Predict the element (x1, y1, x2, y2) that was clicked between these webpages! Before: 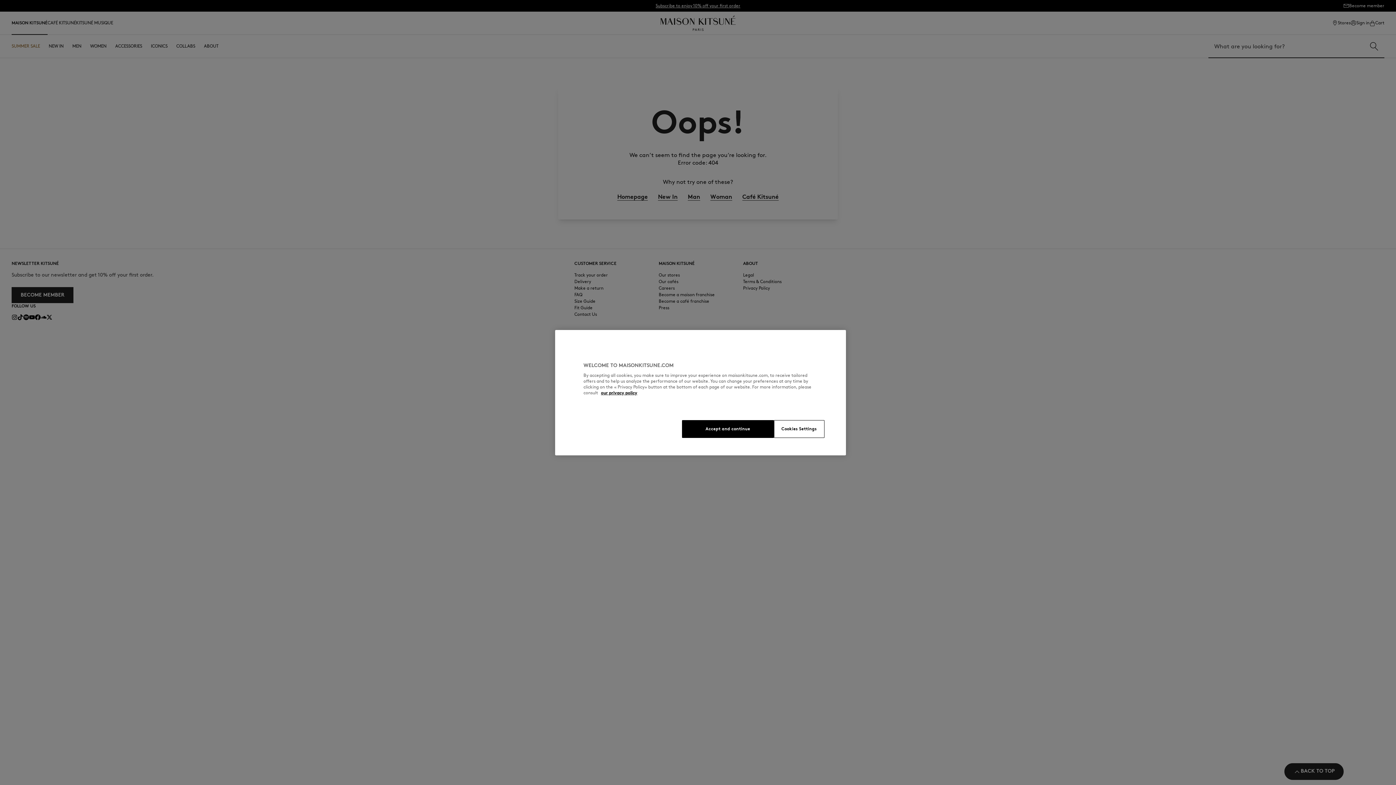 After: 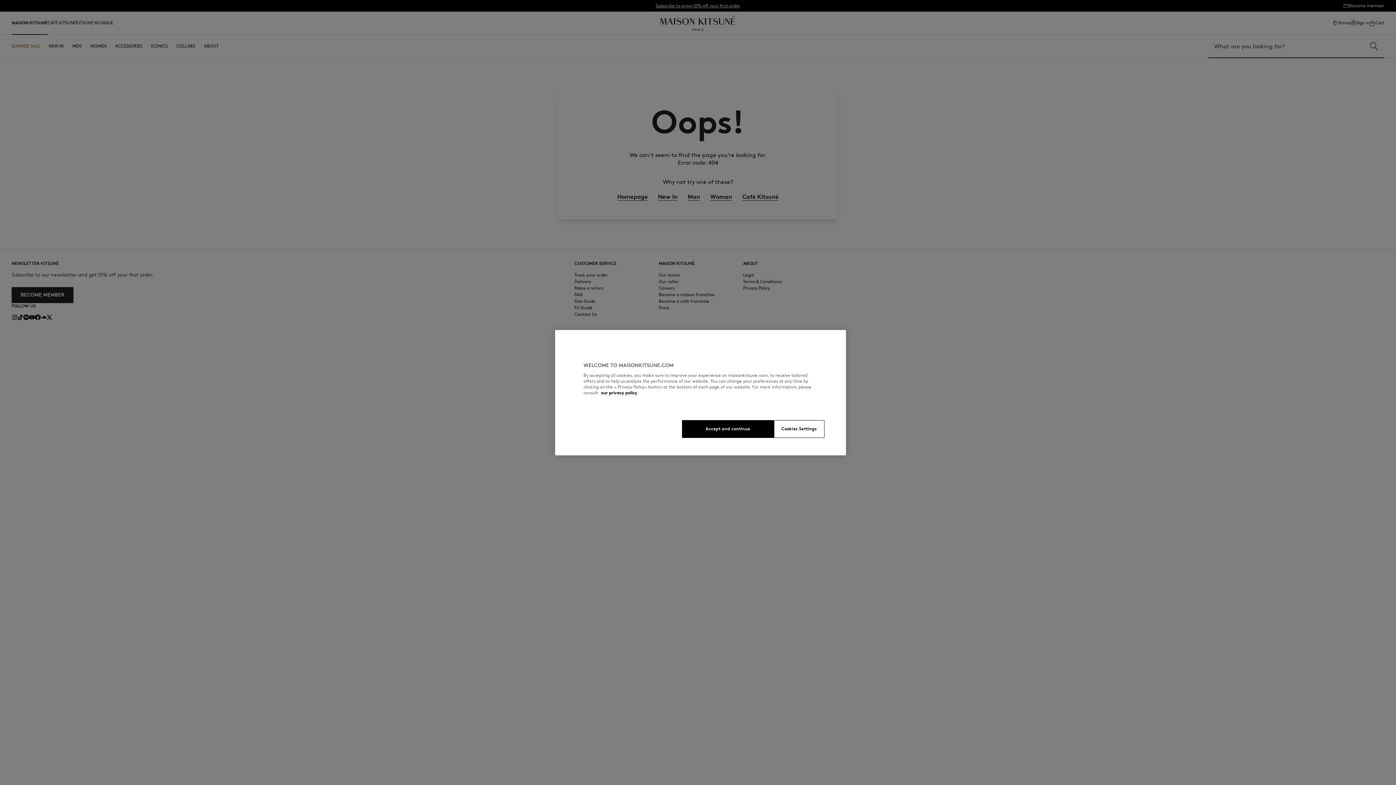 Action: bbox: (601, 390, 637, 395) label: More information about your privacy, opens in a new tab